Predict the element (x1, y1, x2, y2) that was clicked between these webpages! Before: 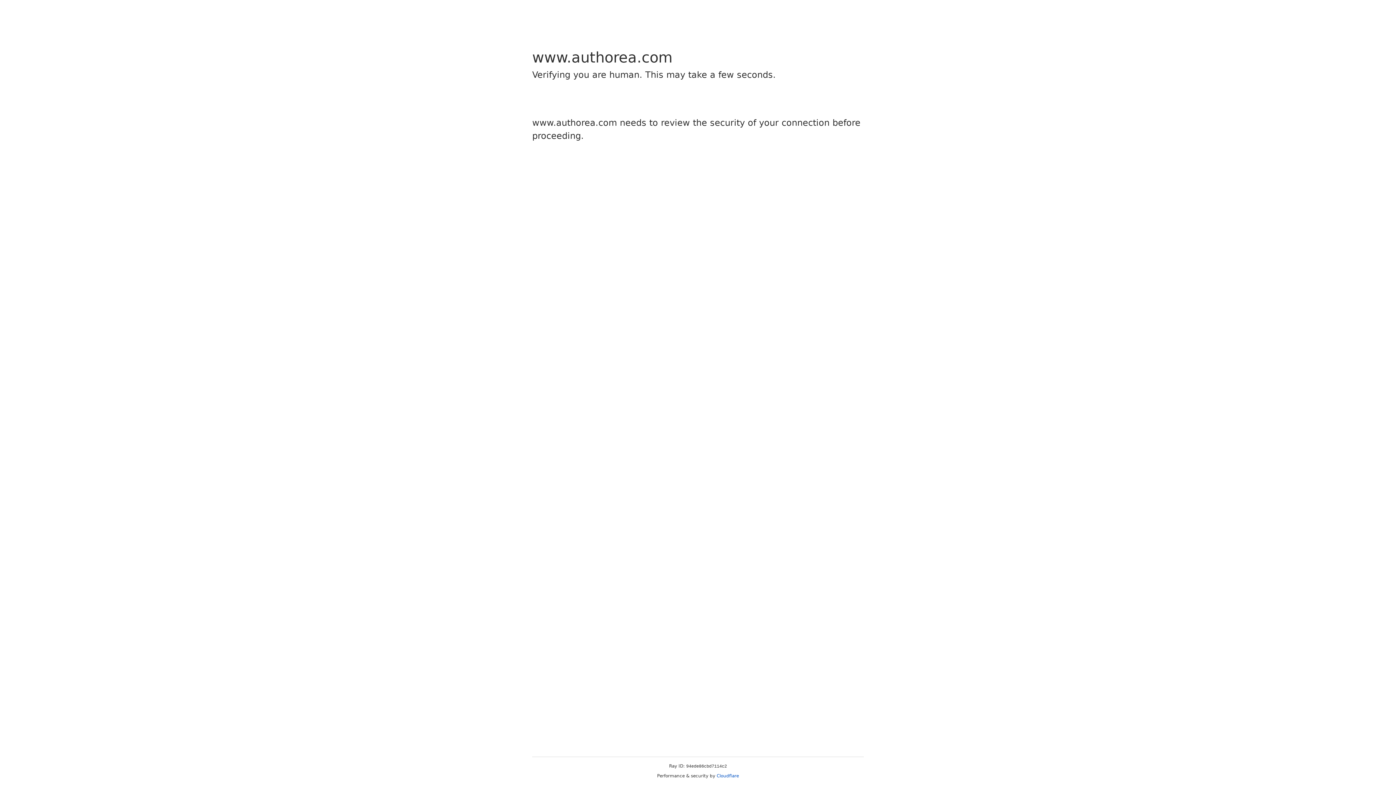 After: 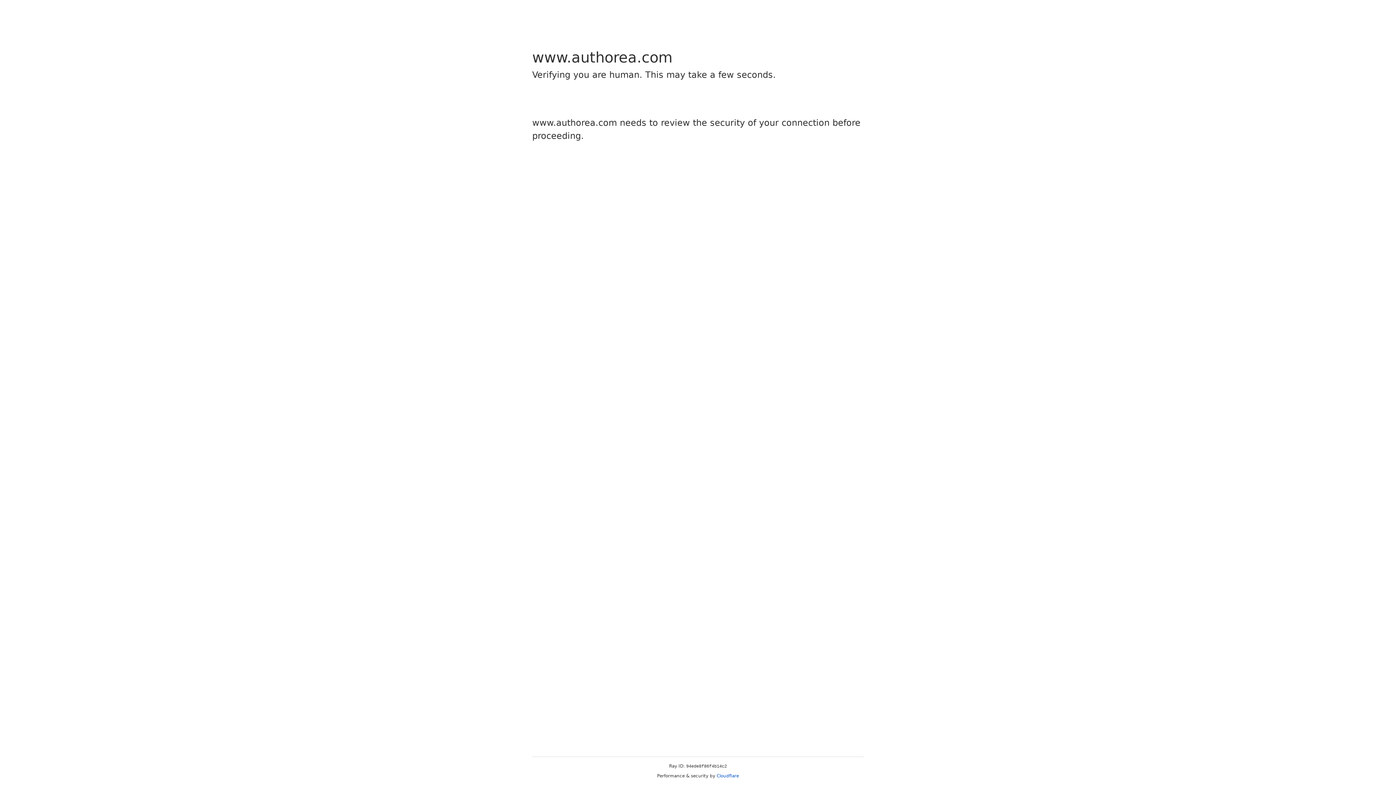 Action: bbox: (716, 773, 739, 778) label: Cloudflare